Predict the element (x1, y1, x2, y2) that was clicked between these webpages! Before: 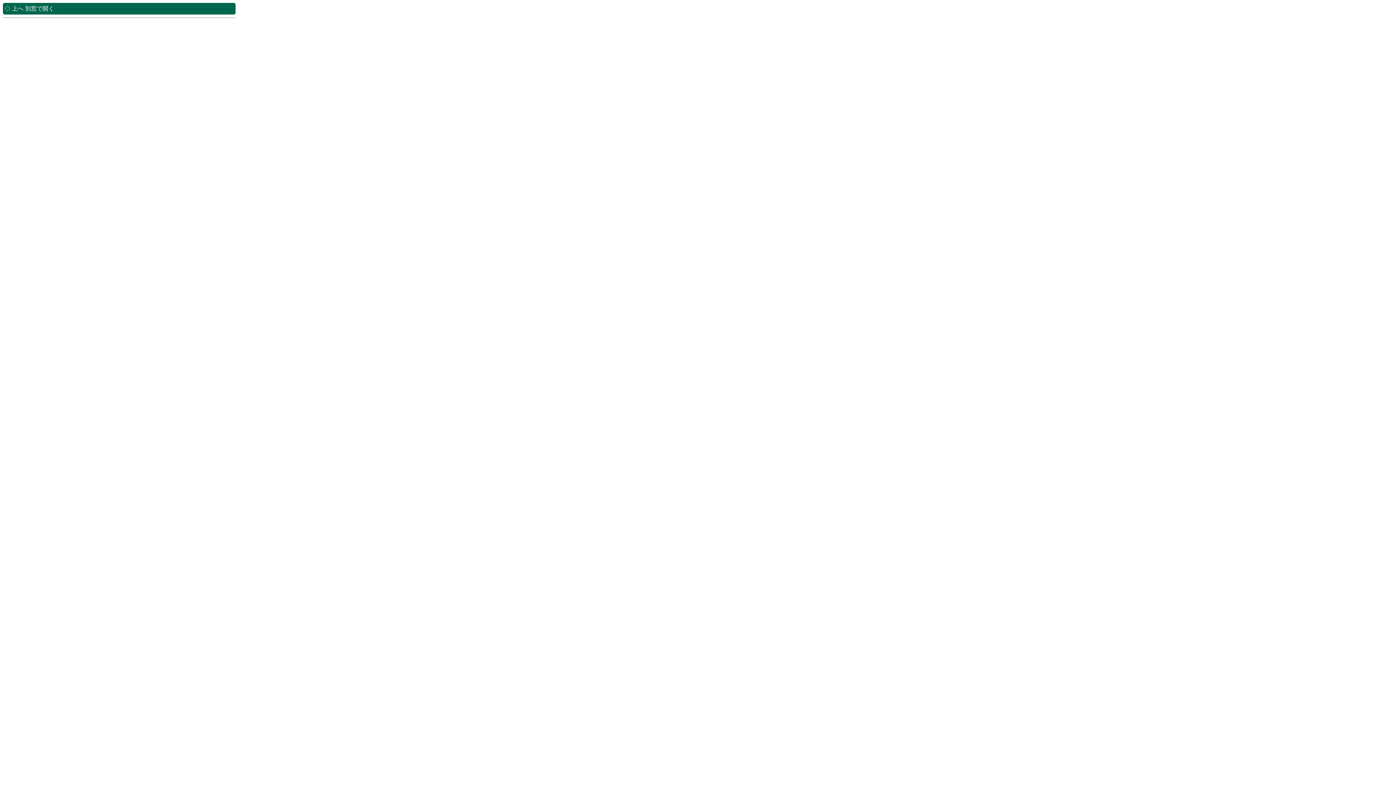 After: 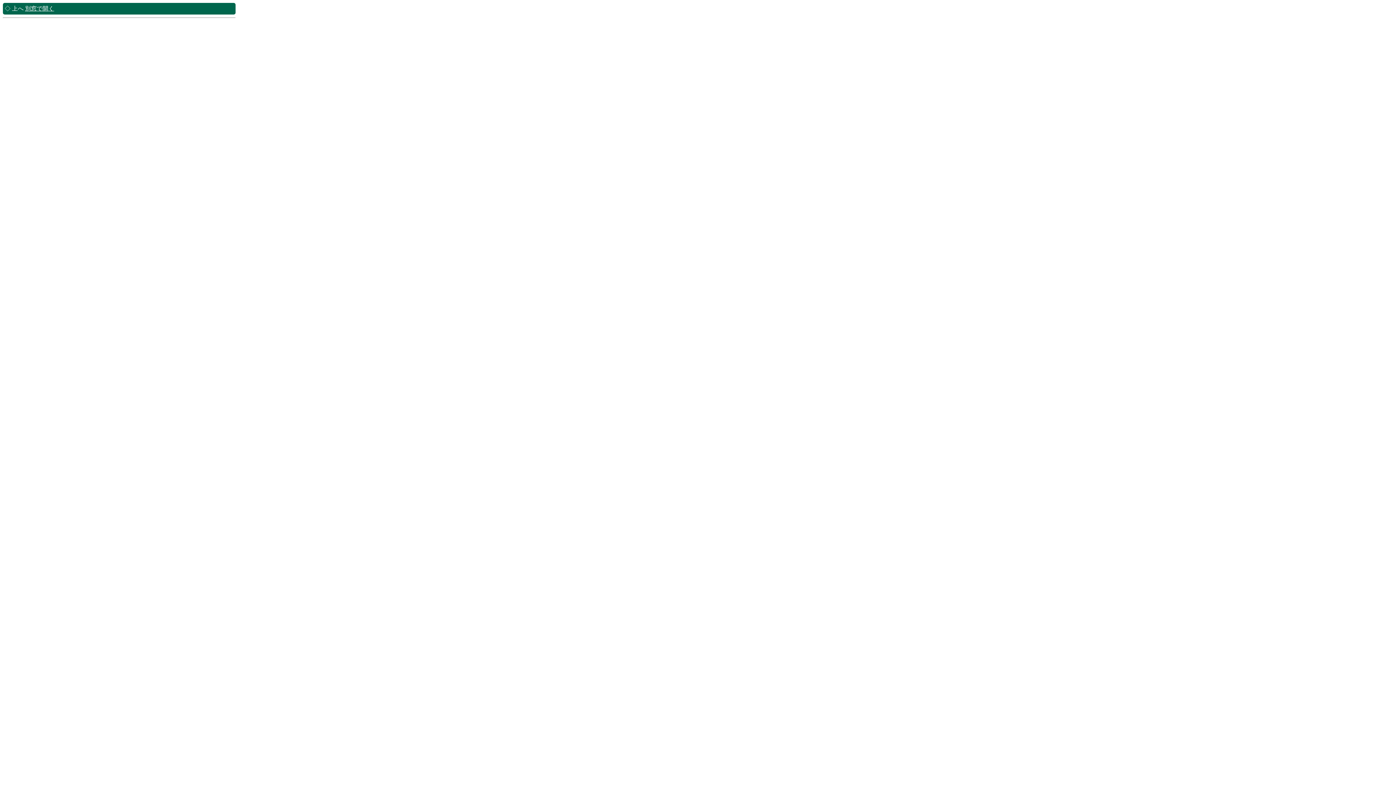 Action: bbox: (25, 5, 54, 11) label: 別窓で開く